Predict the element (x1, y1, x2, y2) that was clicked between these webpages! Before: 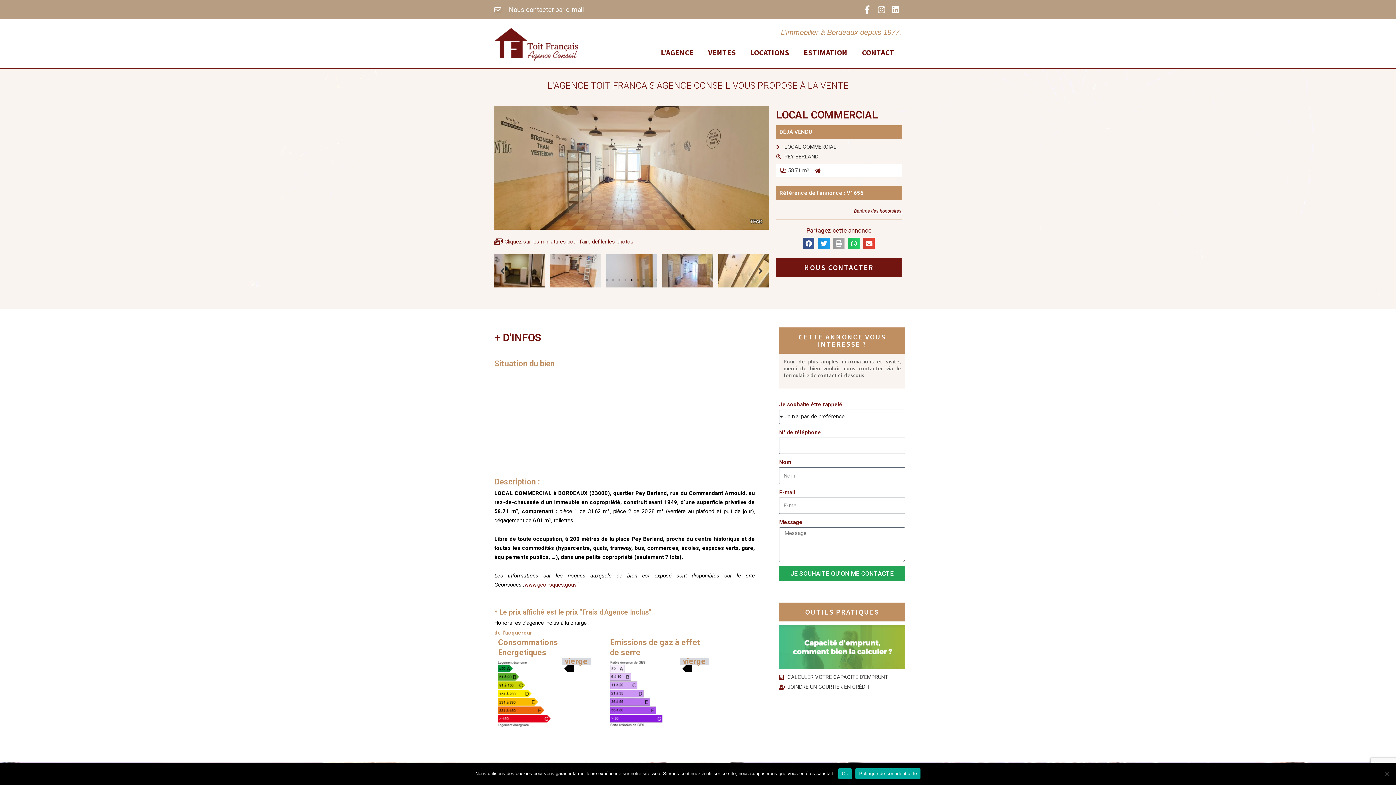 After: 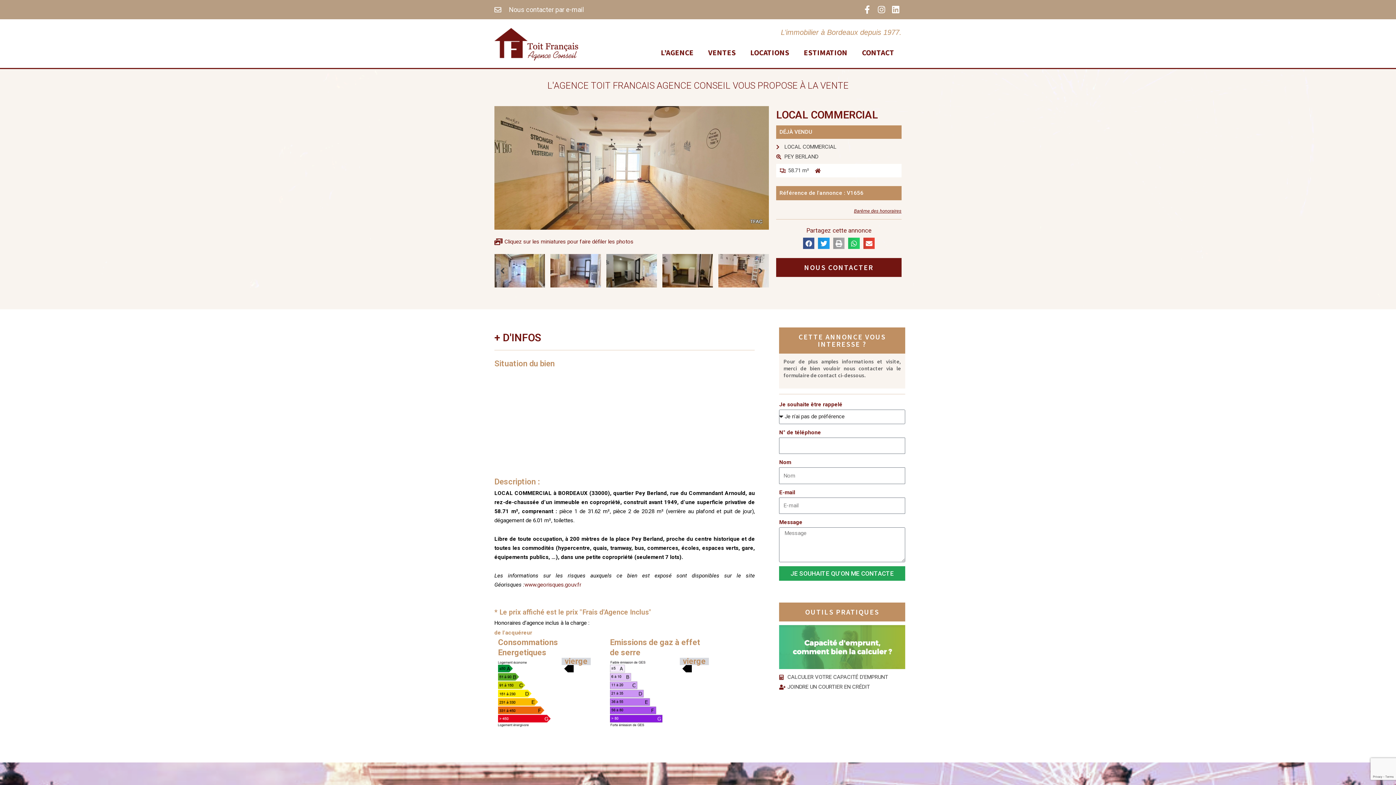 Action: label: Previous slide bbox: (498, 266, 507, 275)